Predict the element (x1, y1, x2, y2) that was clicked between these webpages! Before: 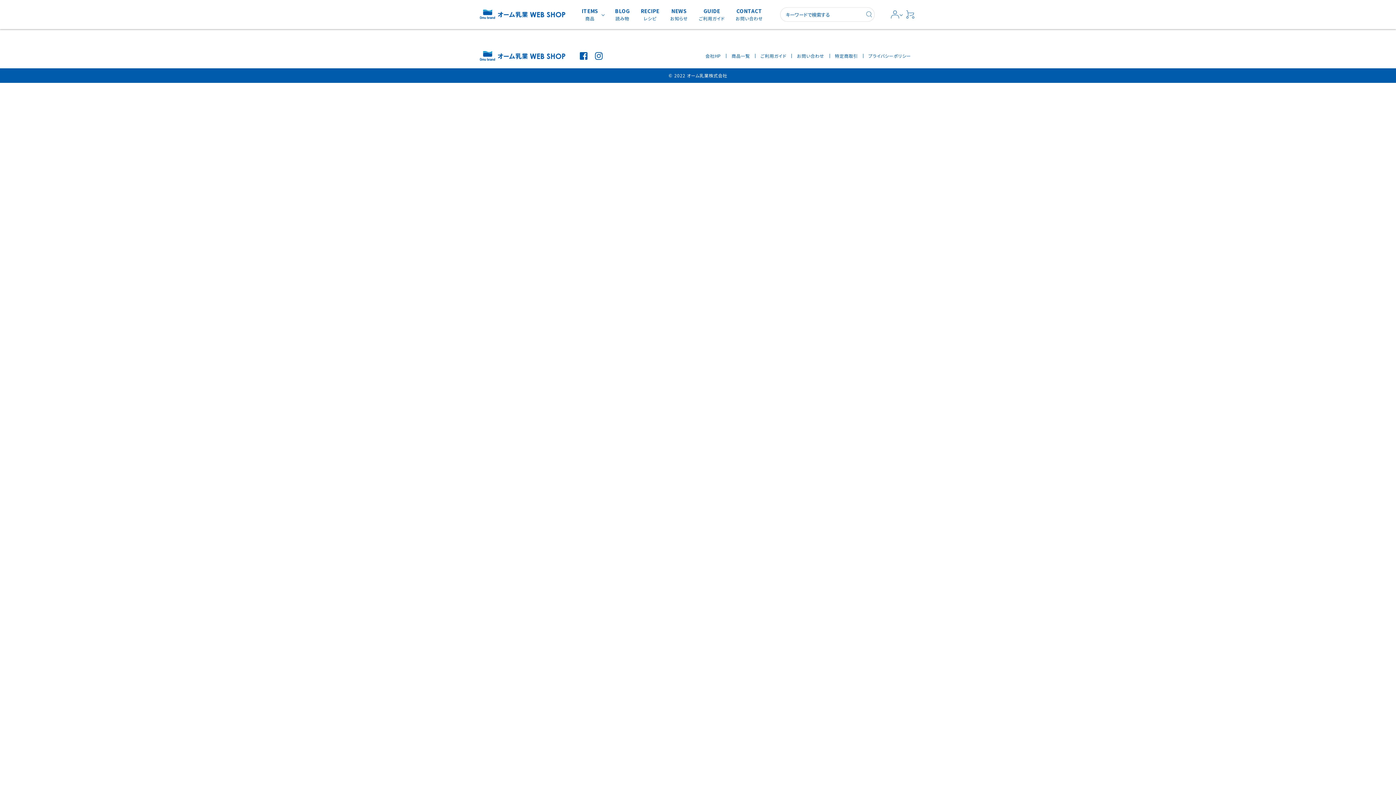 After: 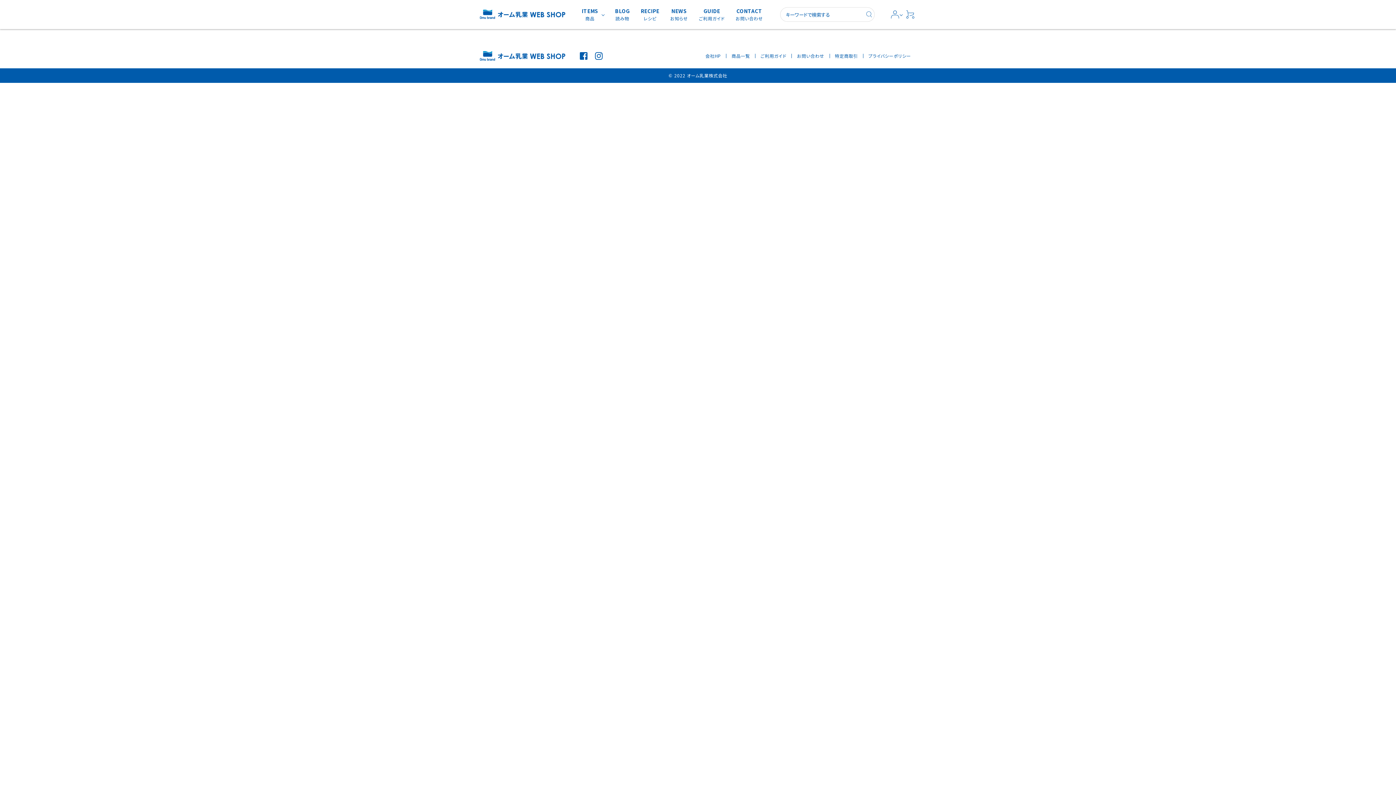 Action: label: CONTACT
お問い合わせ bbox: (735, 0, 763, 29)